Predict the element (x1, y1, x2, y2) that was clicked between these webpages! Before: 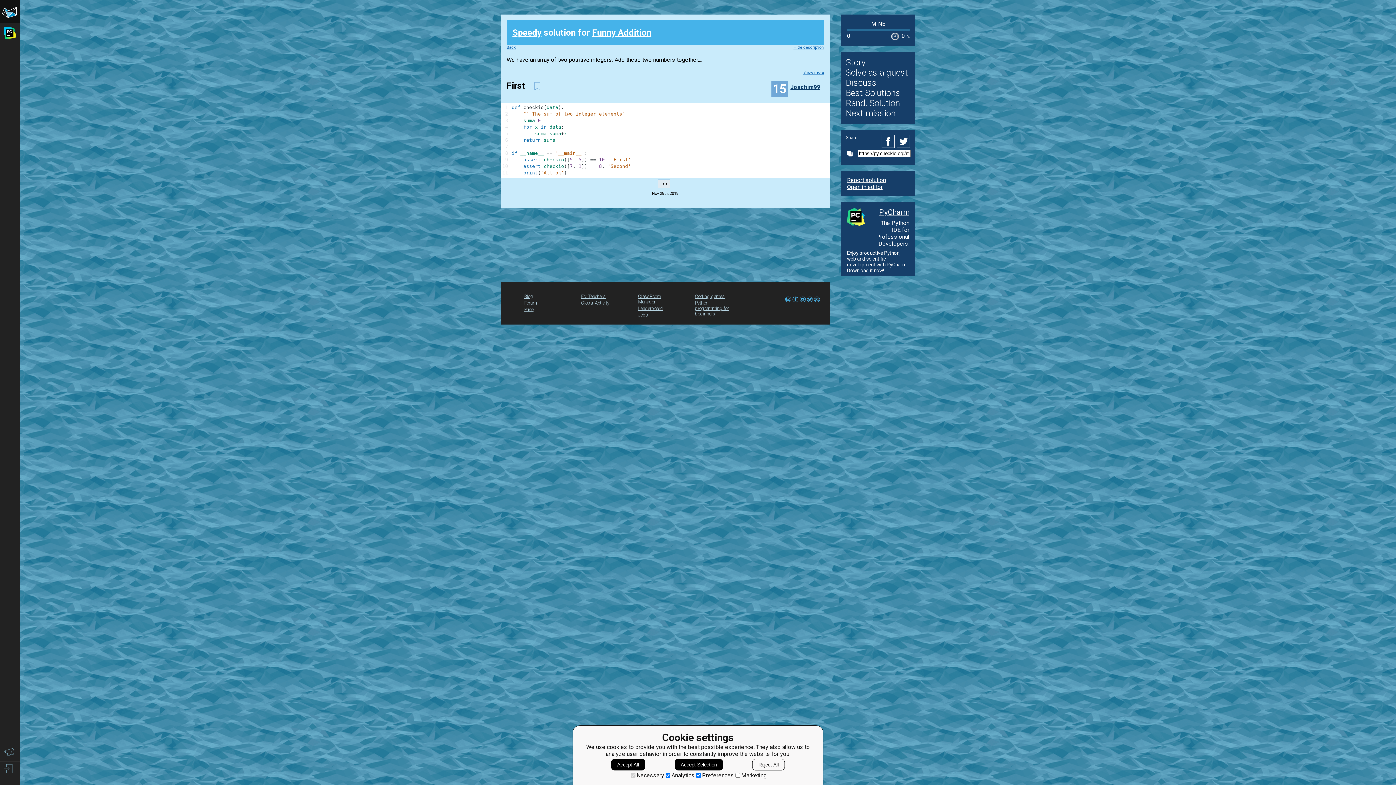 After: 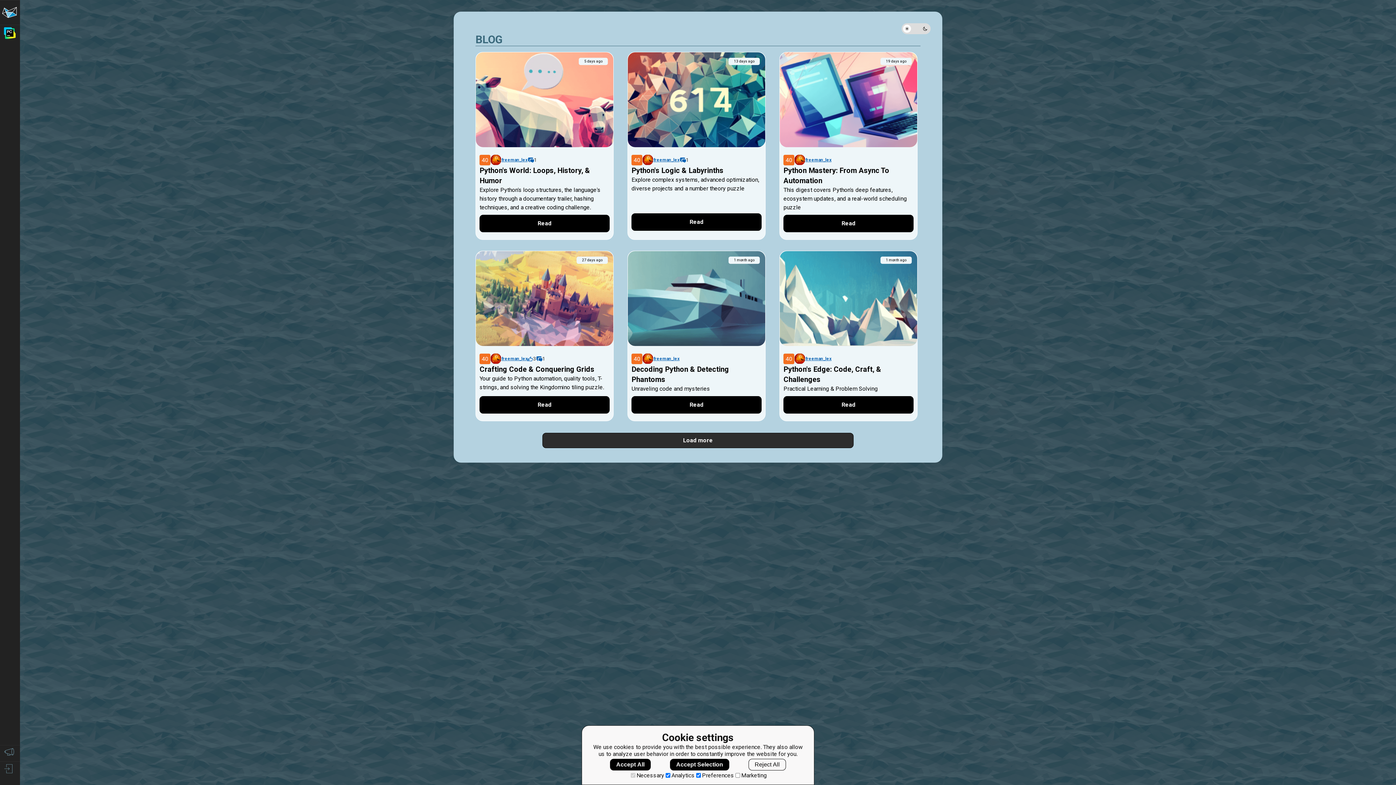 Action: label: Blog bbox: (524, 293, 533, 299)